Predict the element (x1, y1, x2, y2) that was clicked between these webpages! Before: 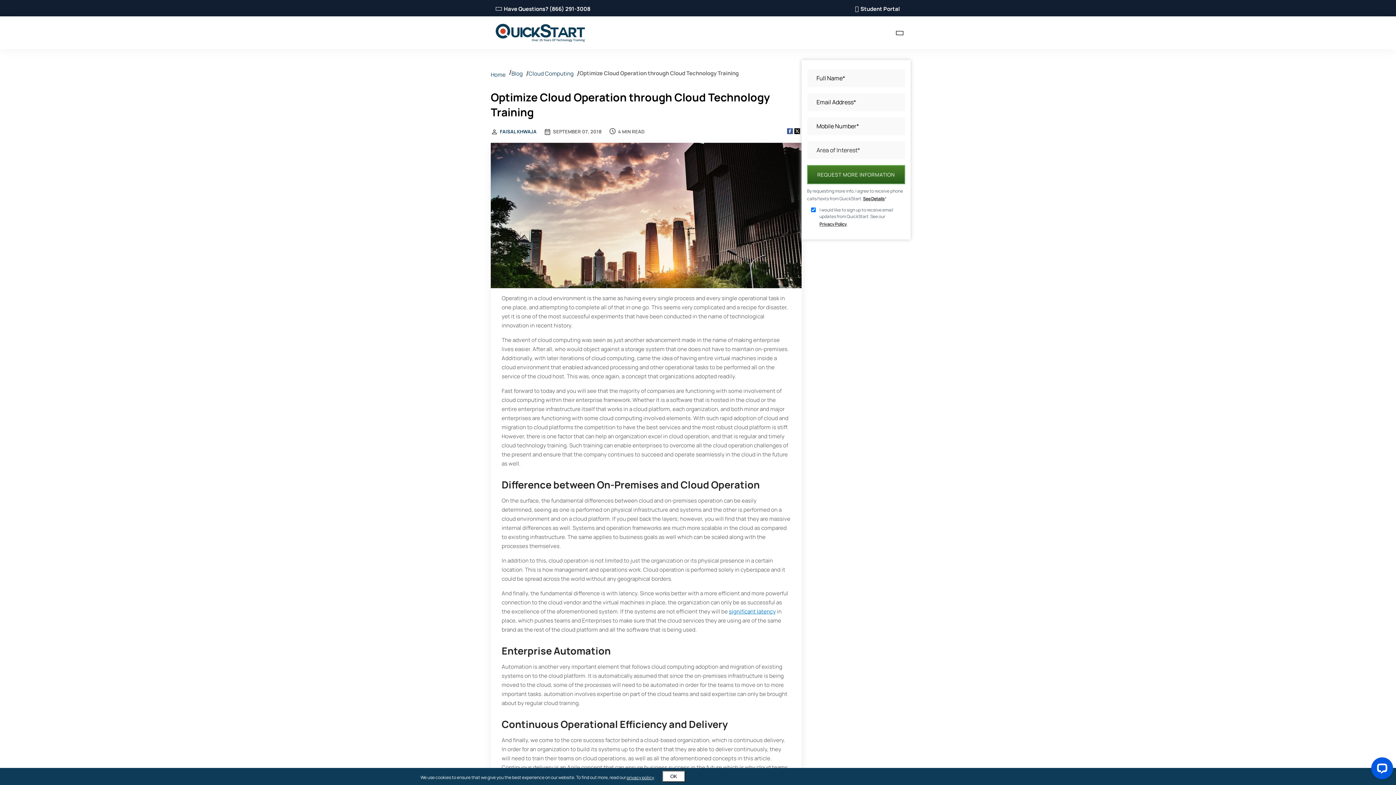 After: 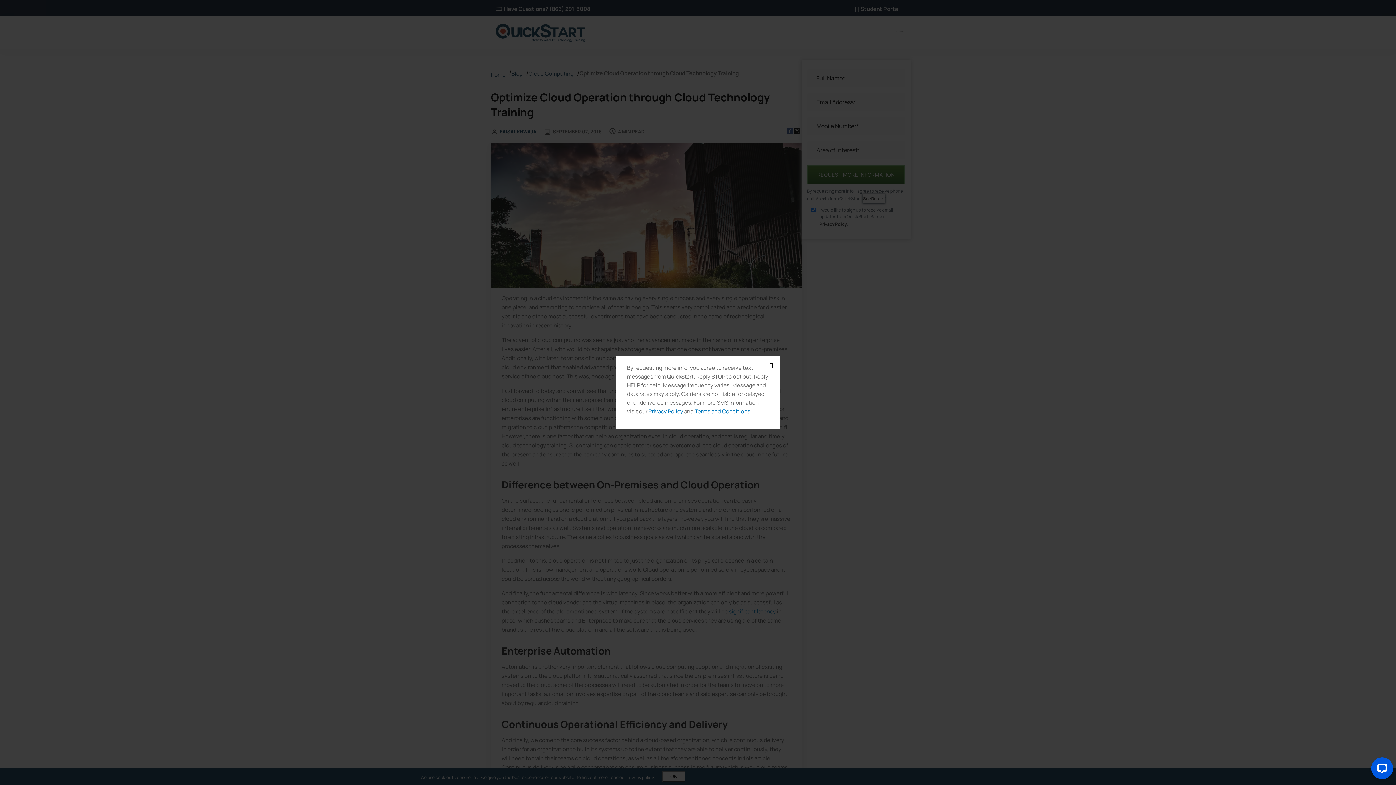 Action: label: See Details bbox: (863, 194, 884, 203)